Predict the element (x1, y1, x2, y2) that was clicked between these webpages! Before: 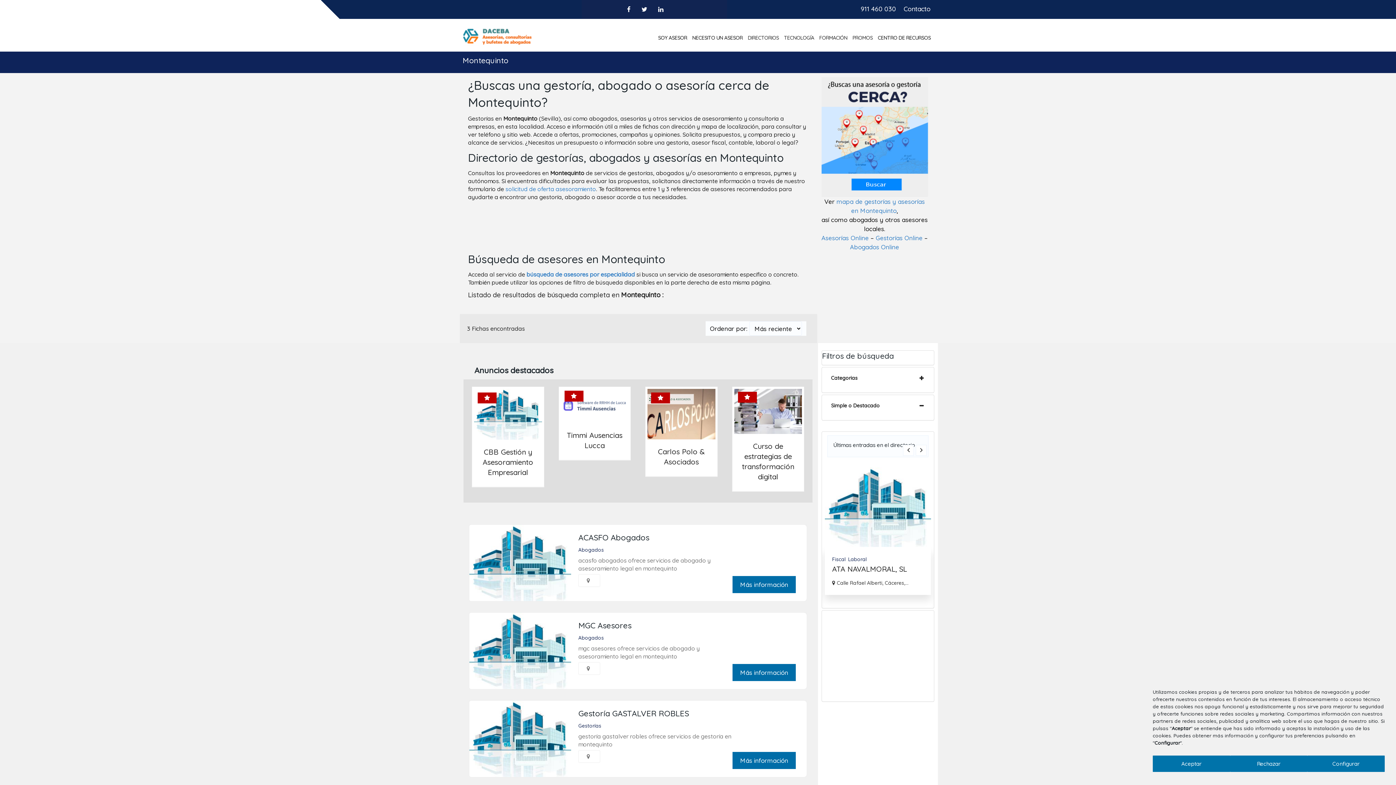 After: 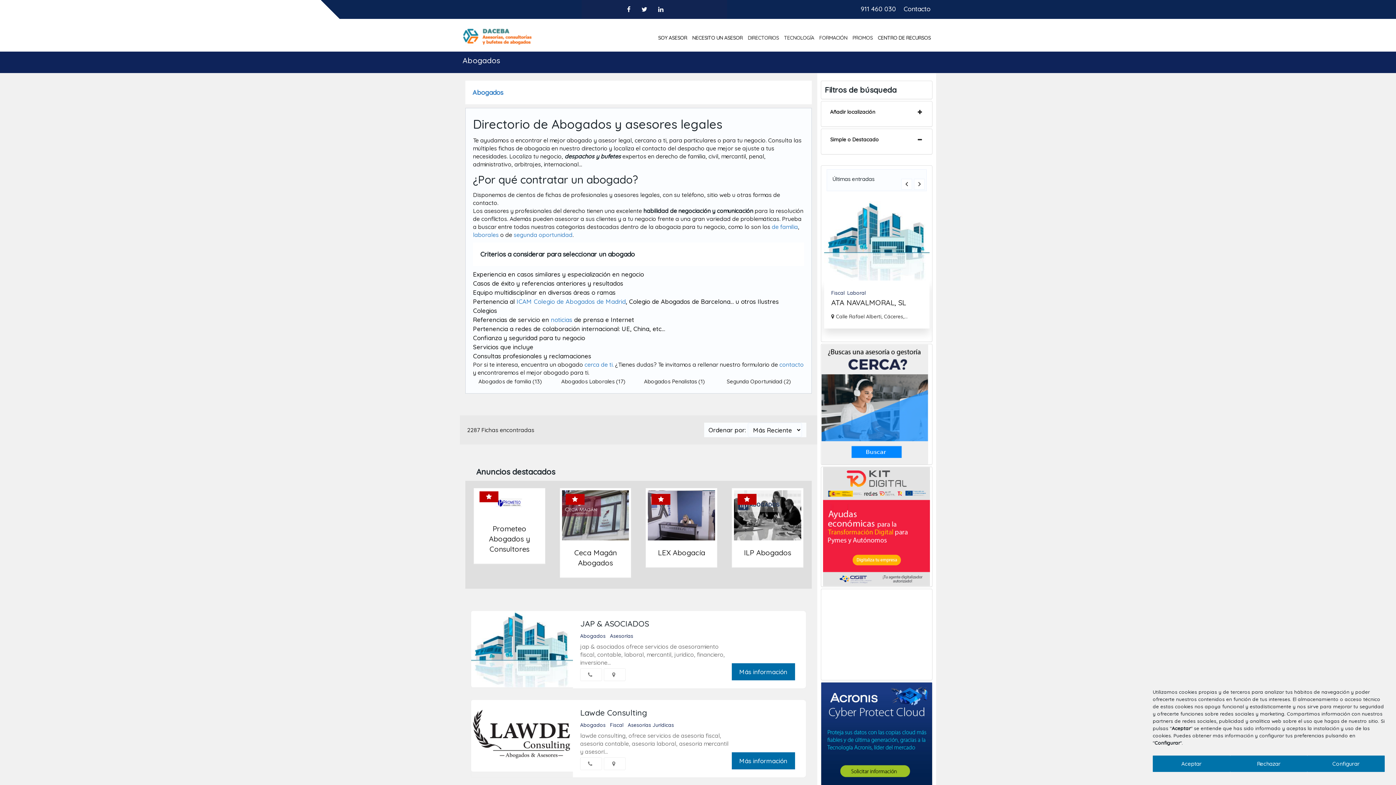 Action: label: Abogados bbox: (578, 546, 604, 553)